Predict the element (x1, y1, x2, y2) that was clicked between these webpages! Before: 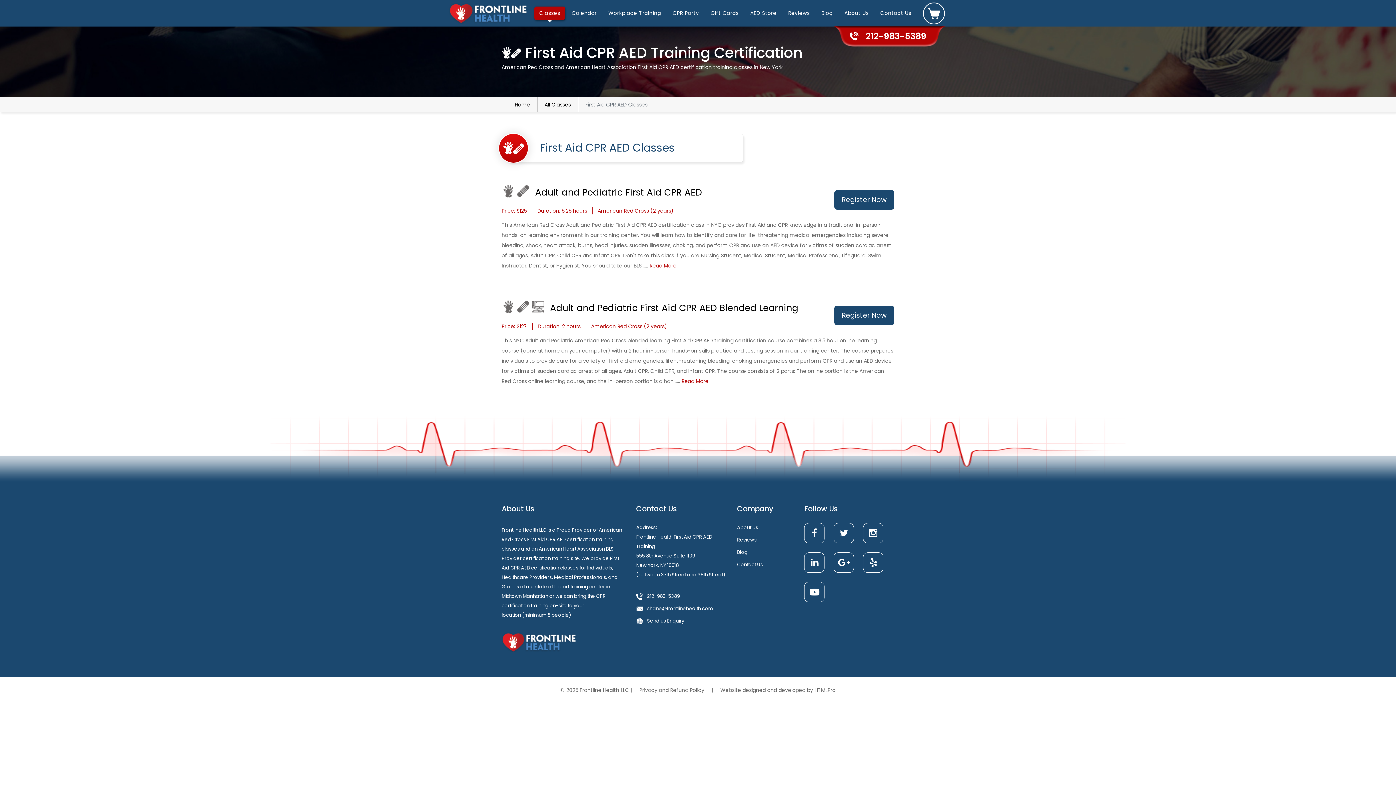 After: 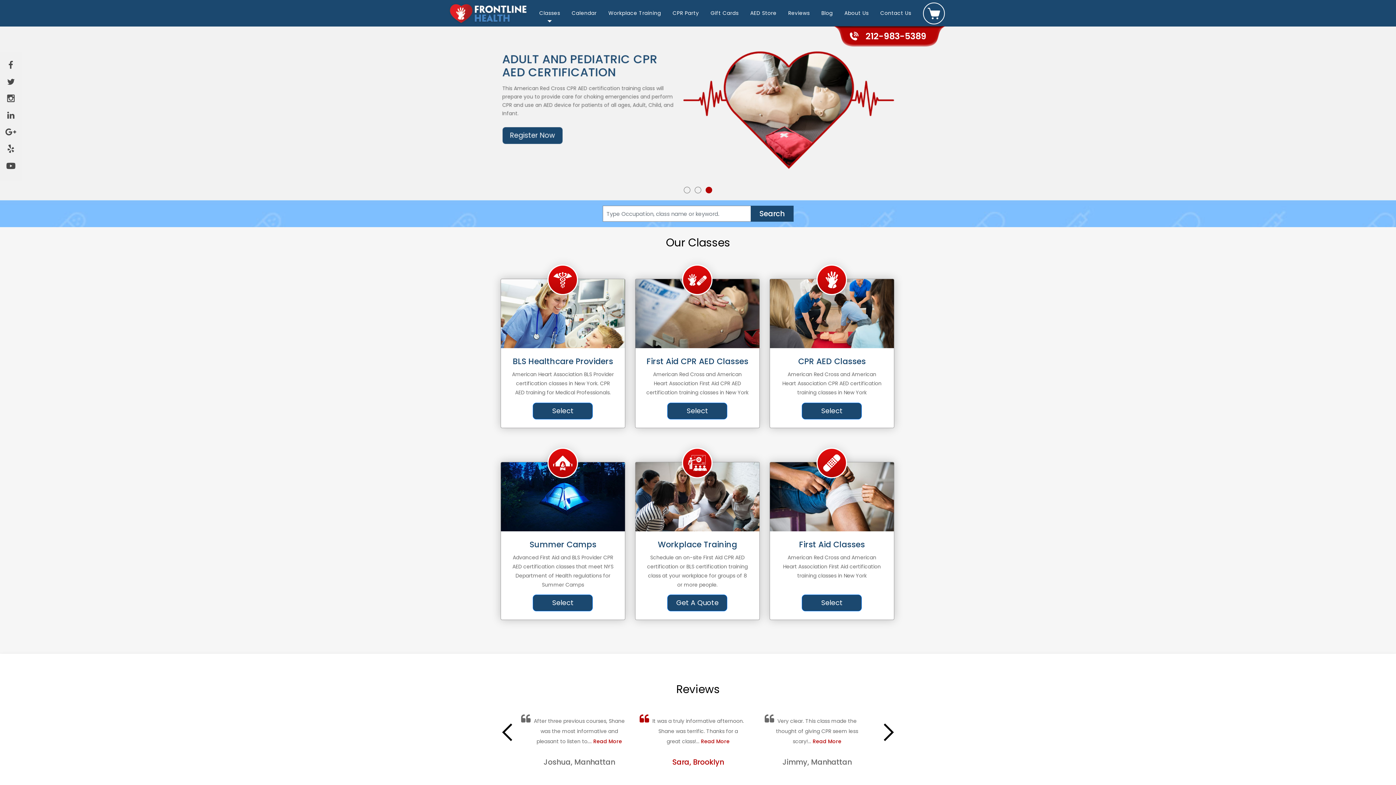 Action: bbox: (501, 638, 576, 645)